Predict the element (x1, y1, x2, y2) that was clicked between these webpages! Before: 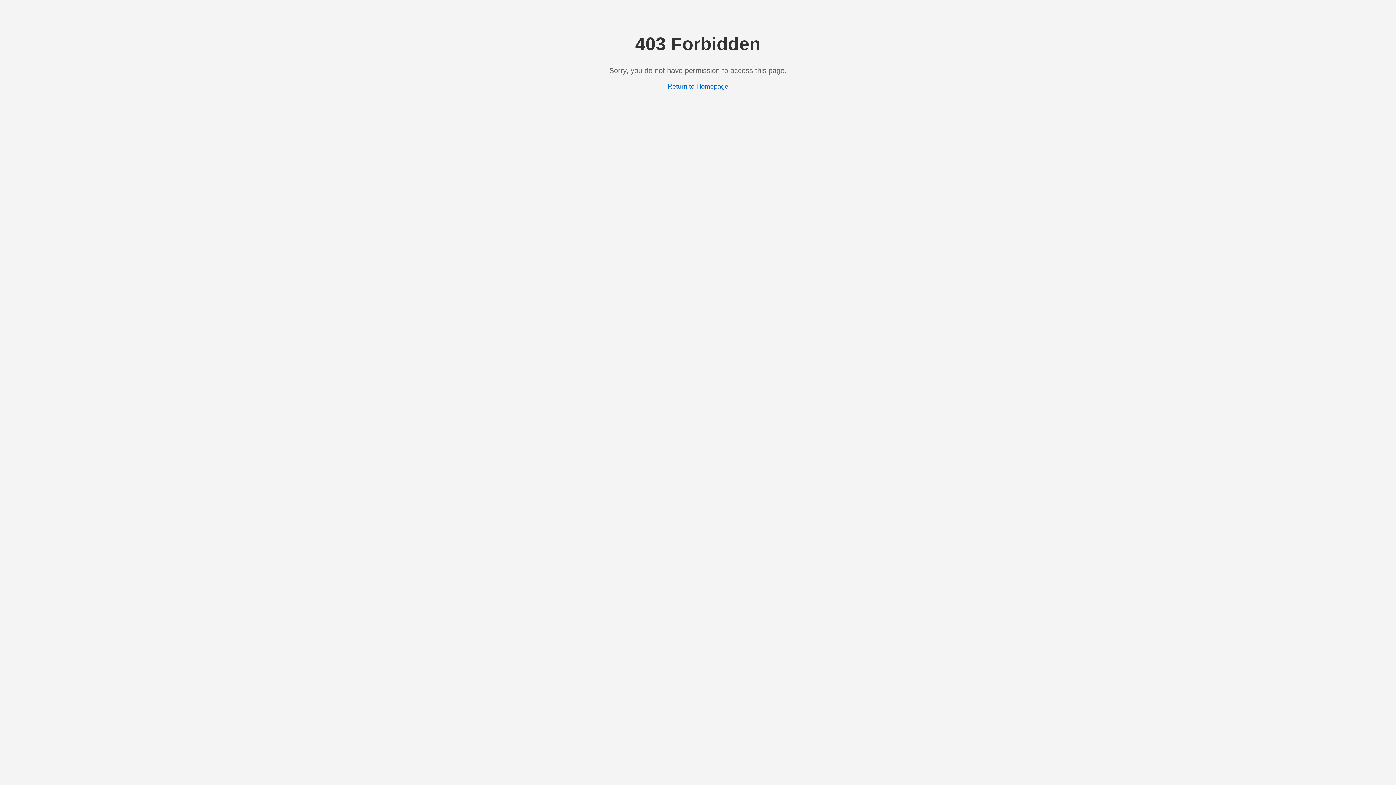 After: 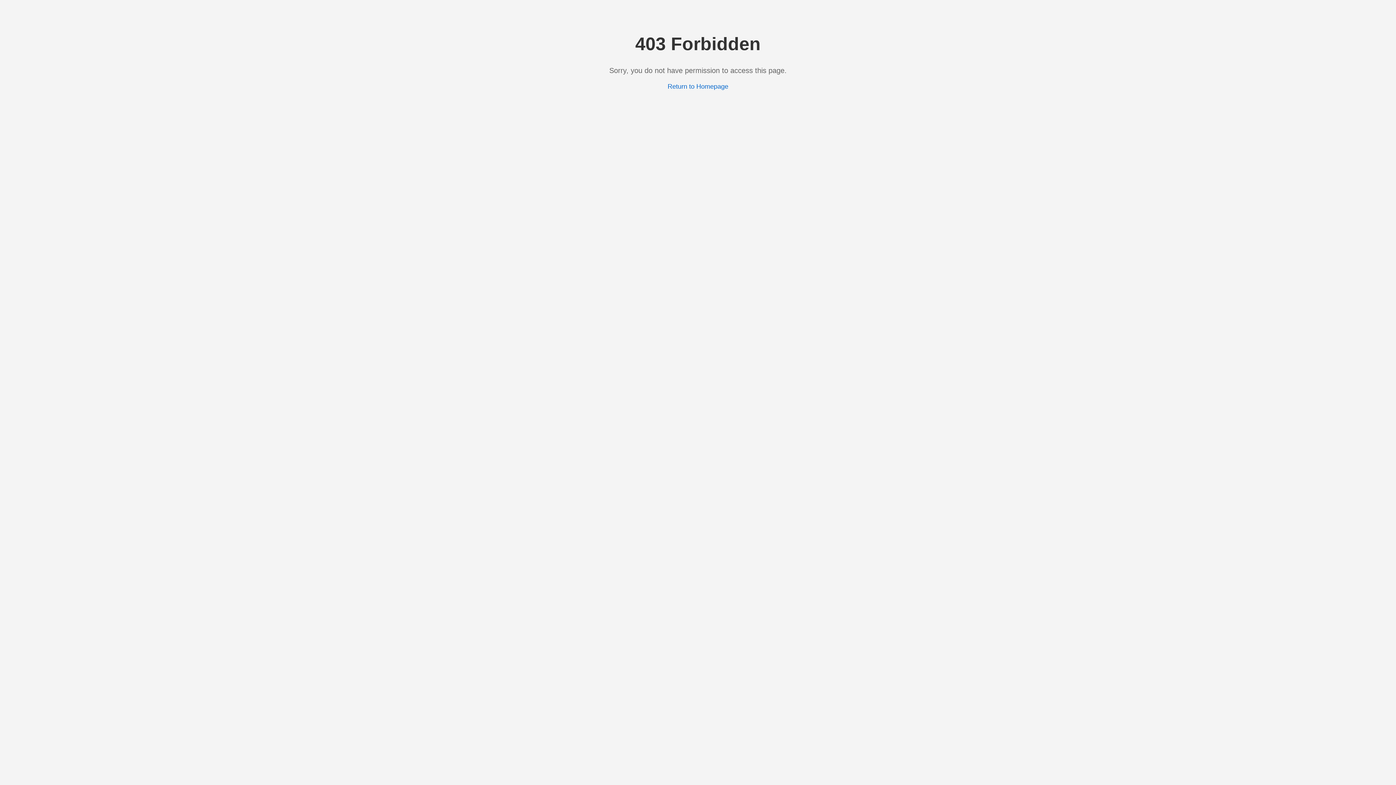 Action: bbox: (667, 82, 728, 90) label: Return to Homepage